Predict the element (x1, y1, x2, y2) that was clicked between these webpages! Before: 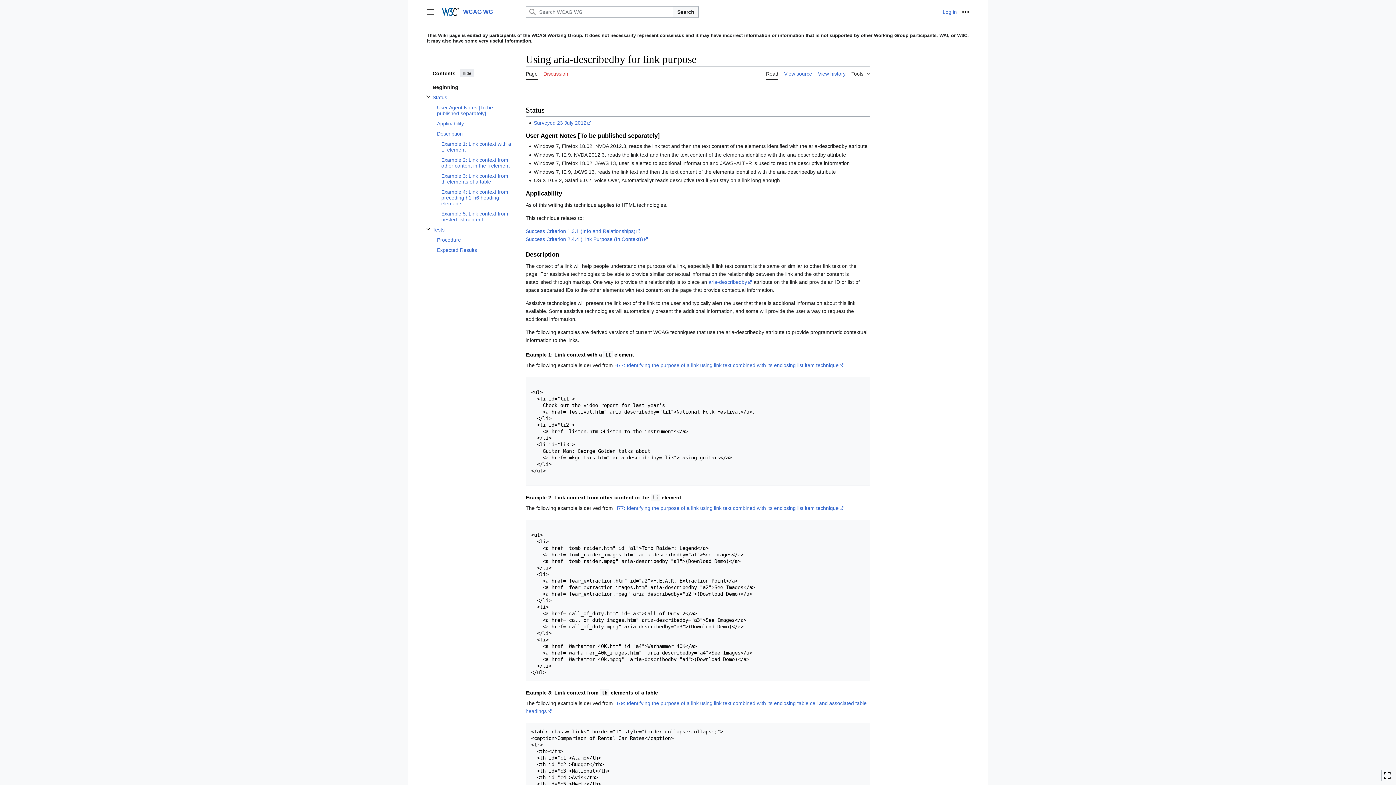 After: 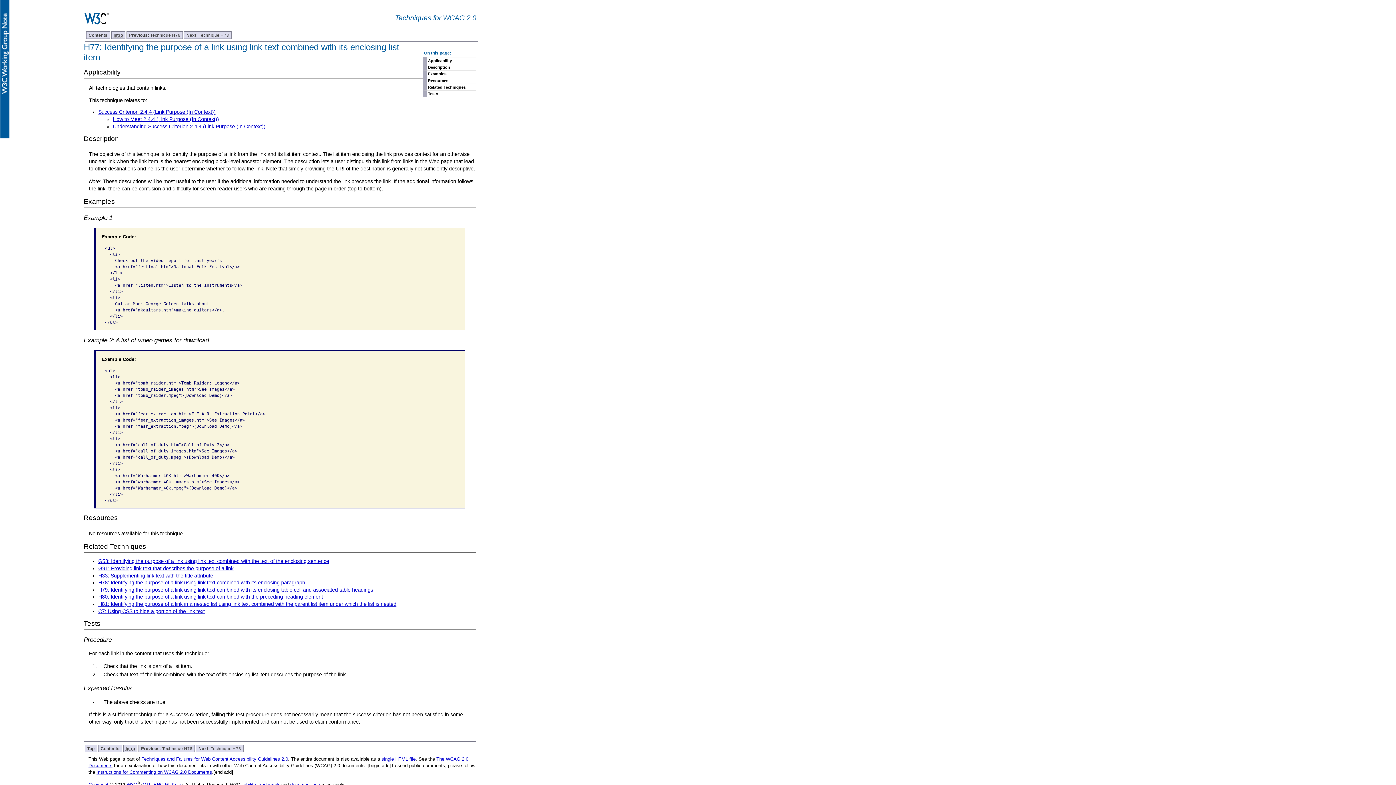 Action: bbox: (614, 362, 844, 368) label: H77: Identifying the purpose of a link using link text combined with its enclosing list item technique